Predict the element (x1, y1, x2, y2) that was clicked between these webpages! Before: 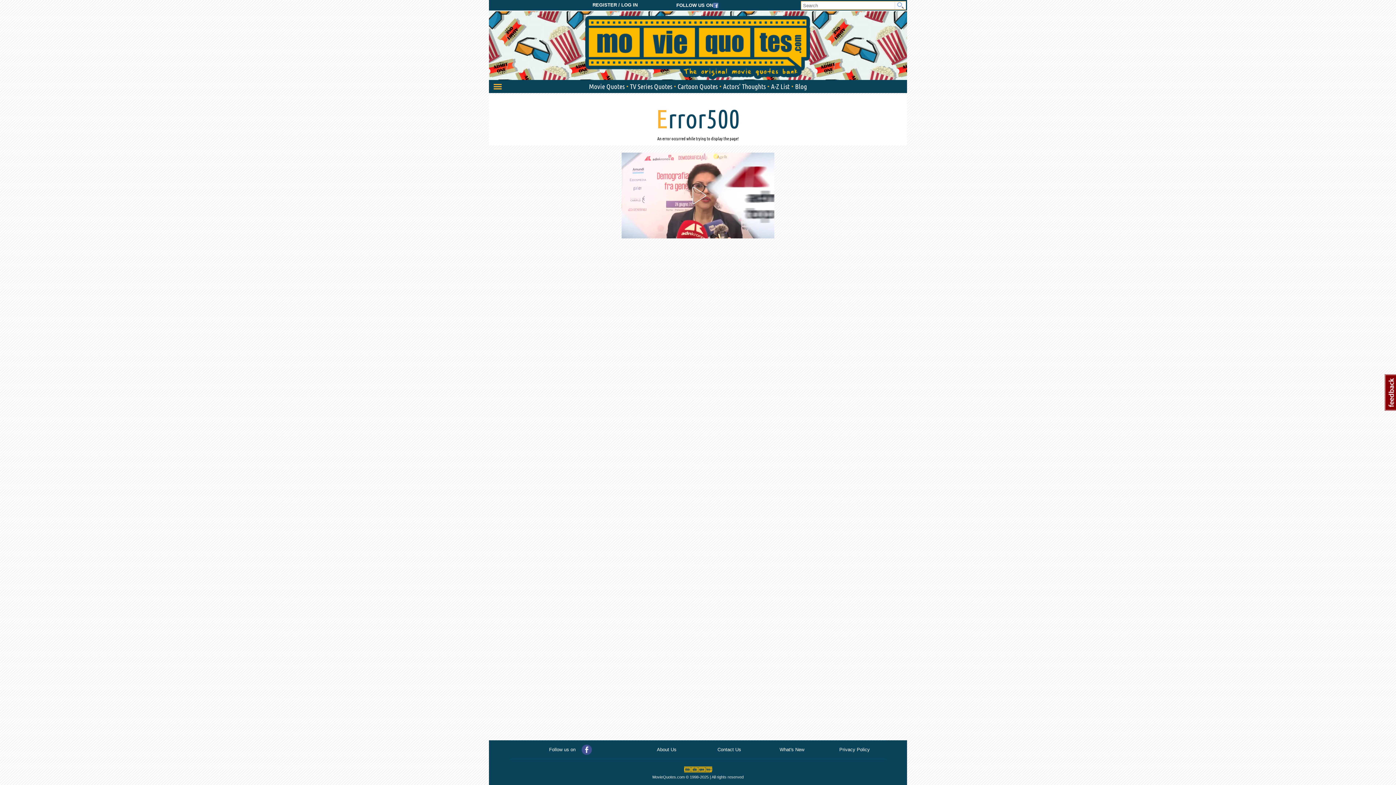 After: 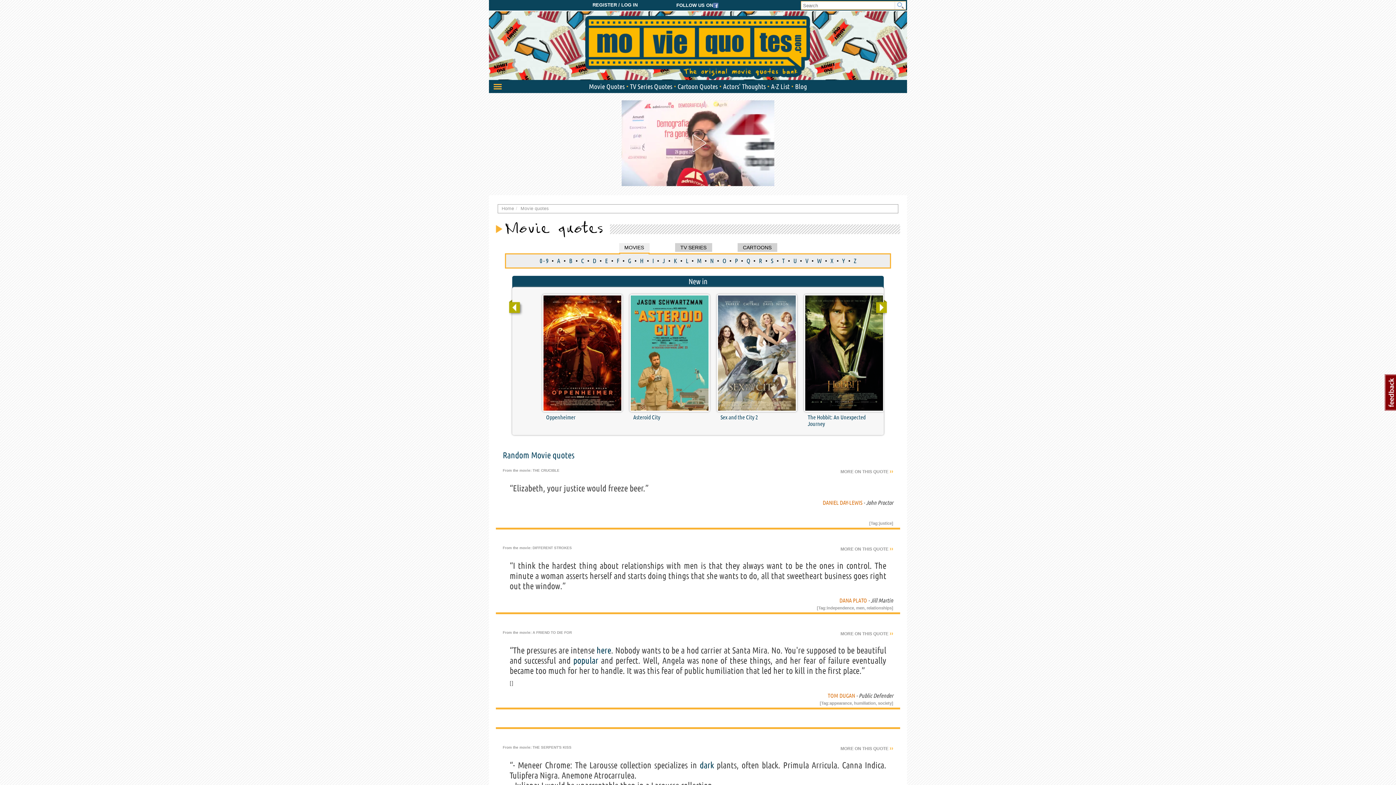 Action: bbox: (589, 79, 624, 92) label: Movie Quotes